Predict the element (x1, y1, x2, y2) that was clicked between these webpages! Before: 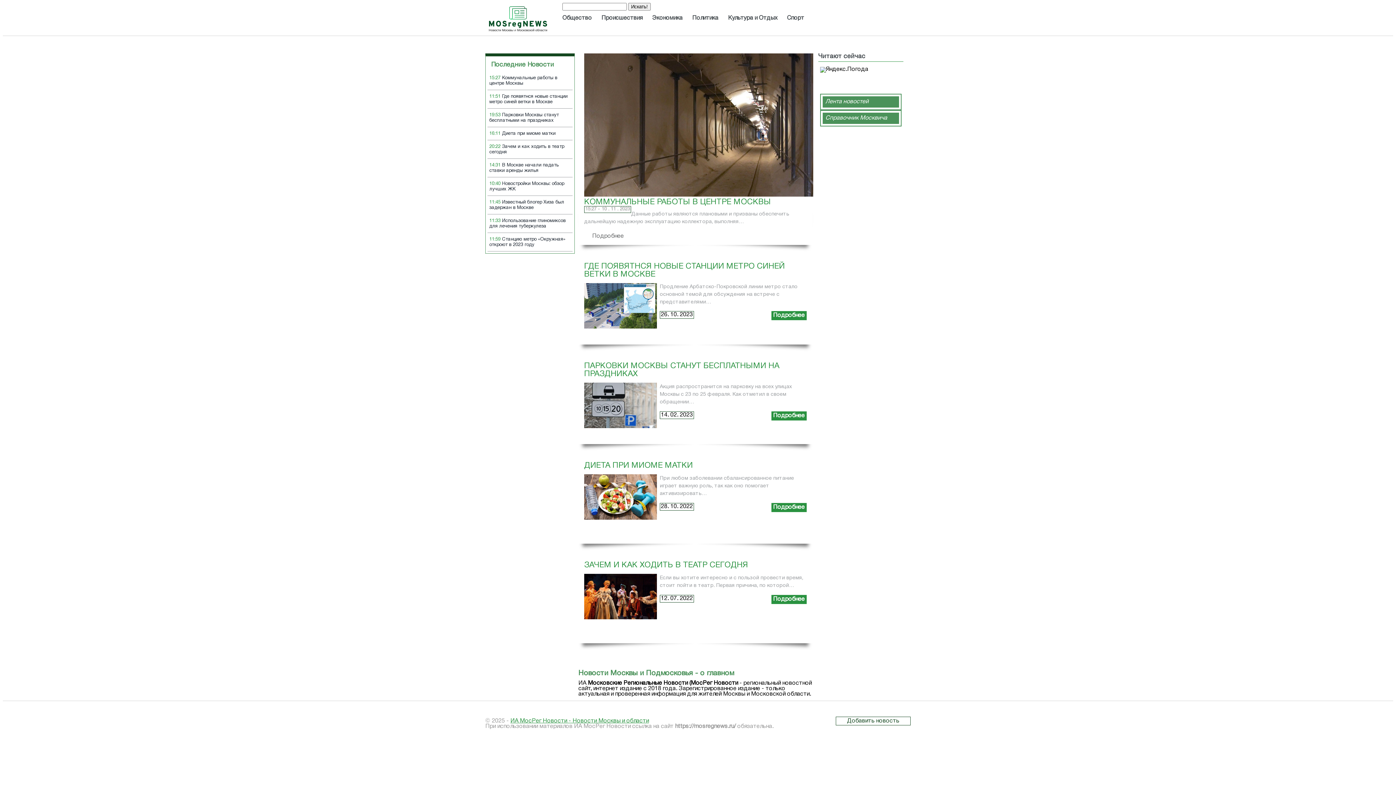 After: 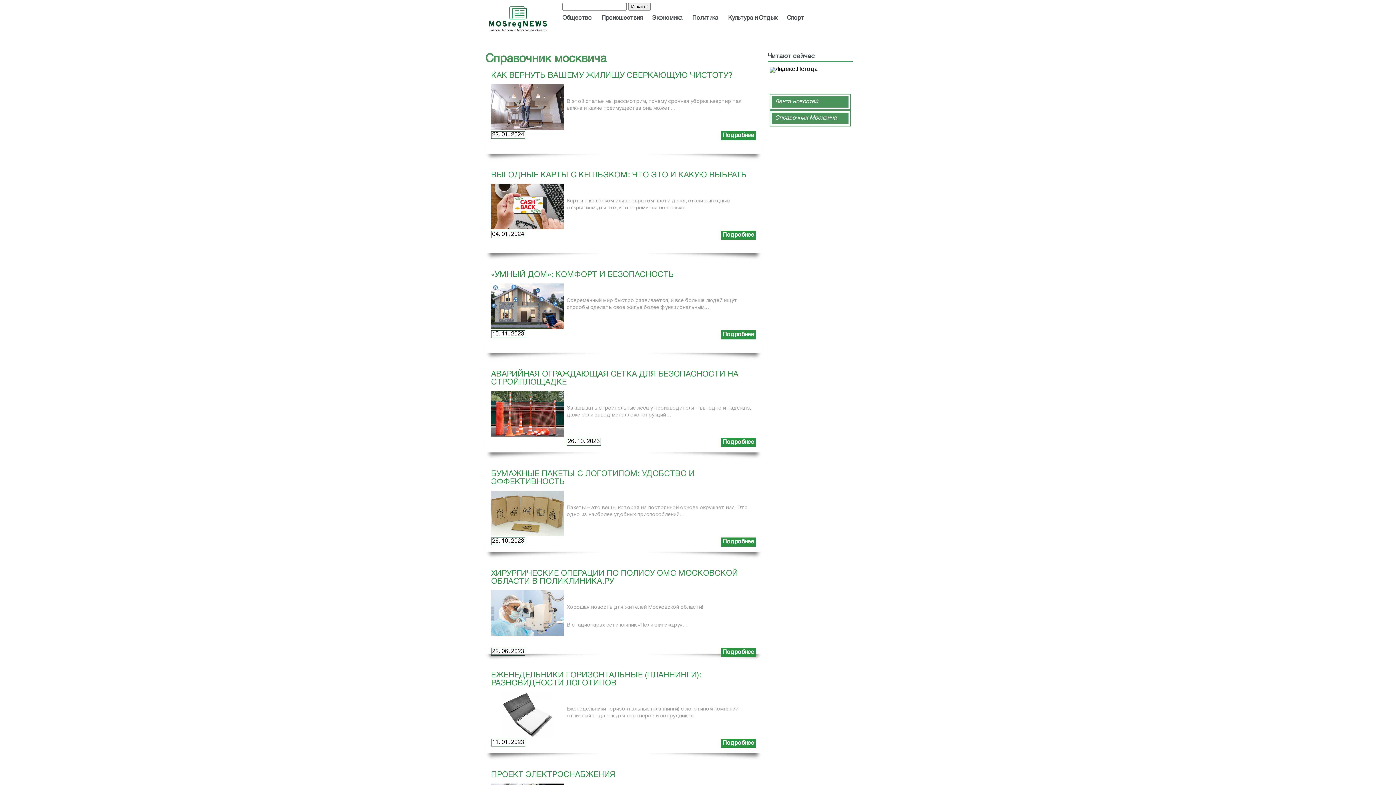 Action: bbox: (822, 112, 899, 123) label: Справочник Москвича